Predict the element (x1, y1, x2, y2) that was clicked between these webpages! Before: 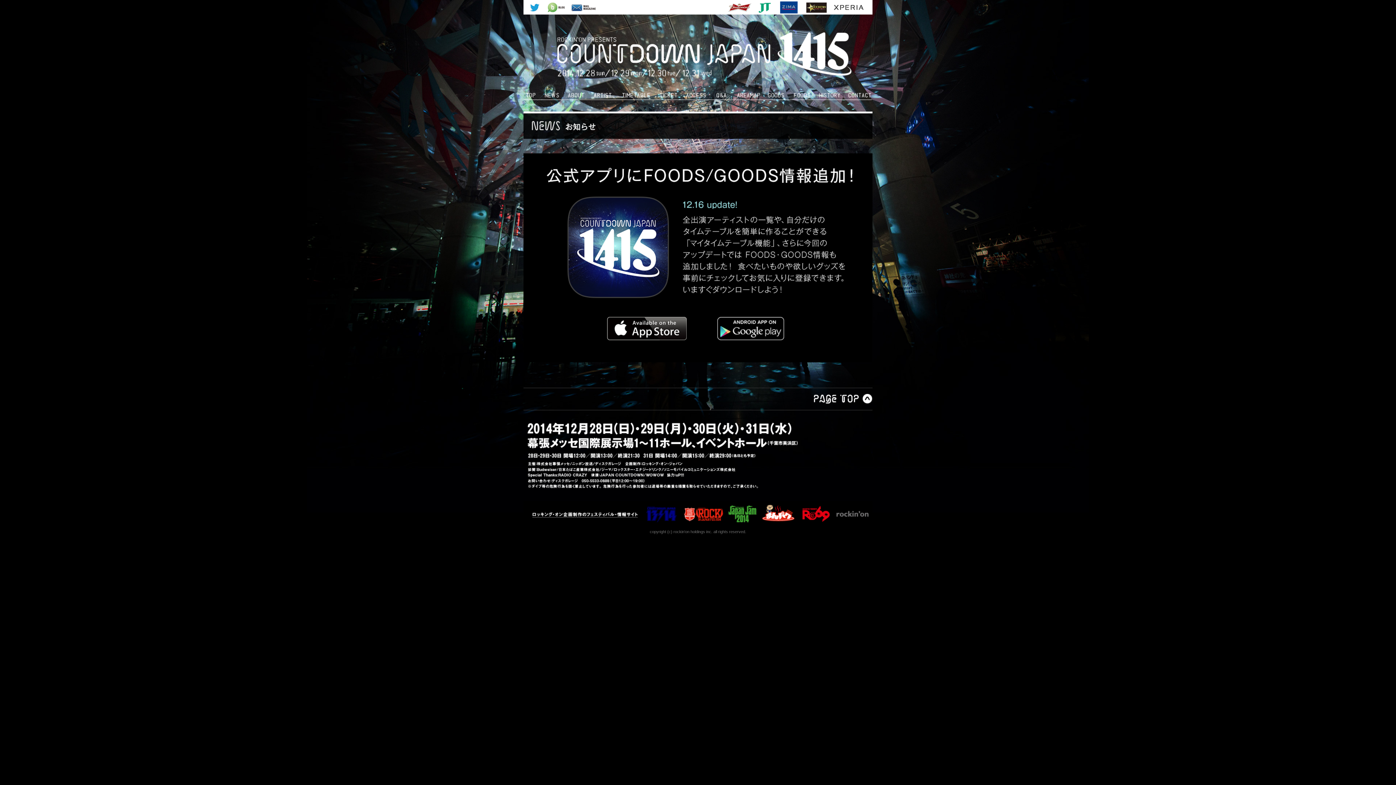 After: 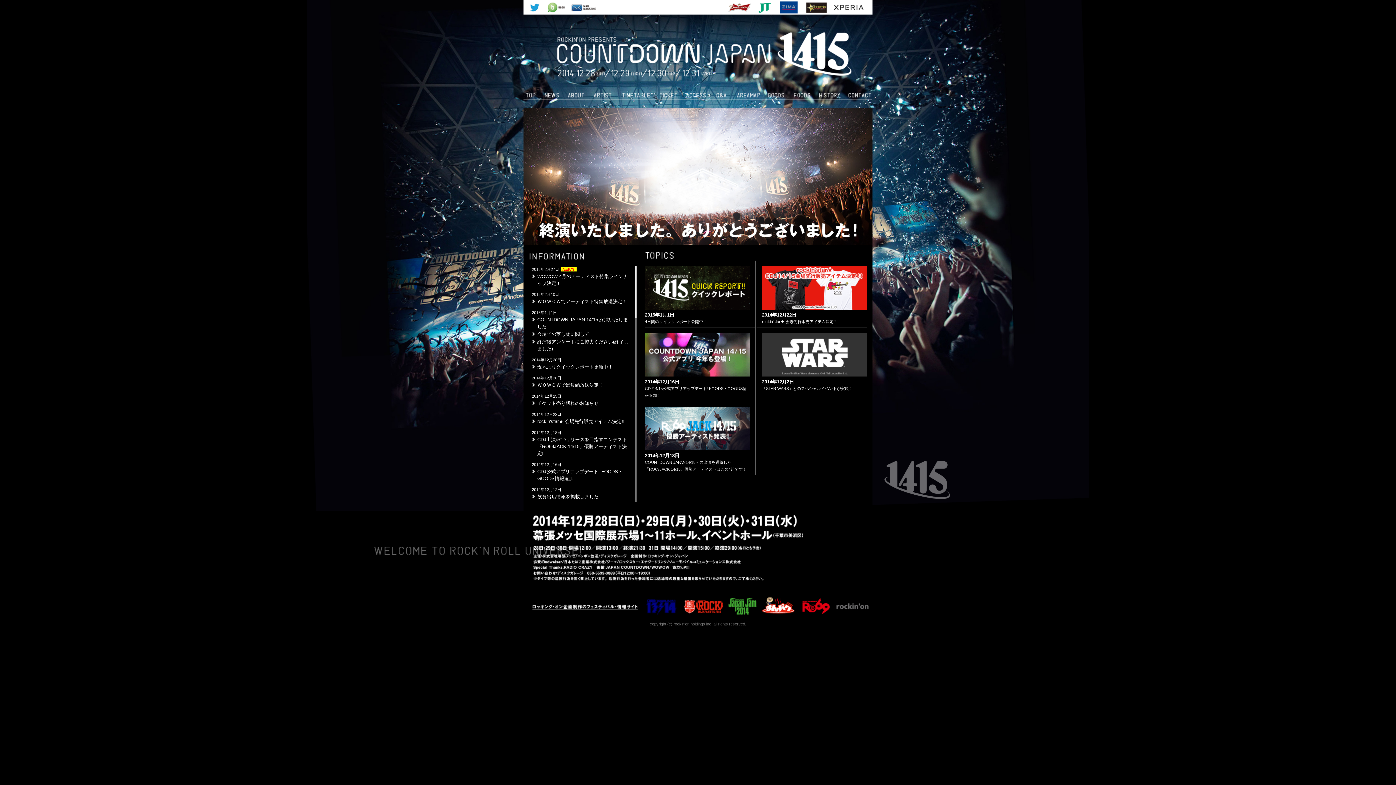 Action: label: トップページ bbox: (523, 89, 539, 100)